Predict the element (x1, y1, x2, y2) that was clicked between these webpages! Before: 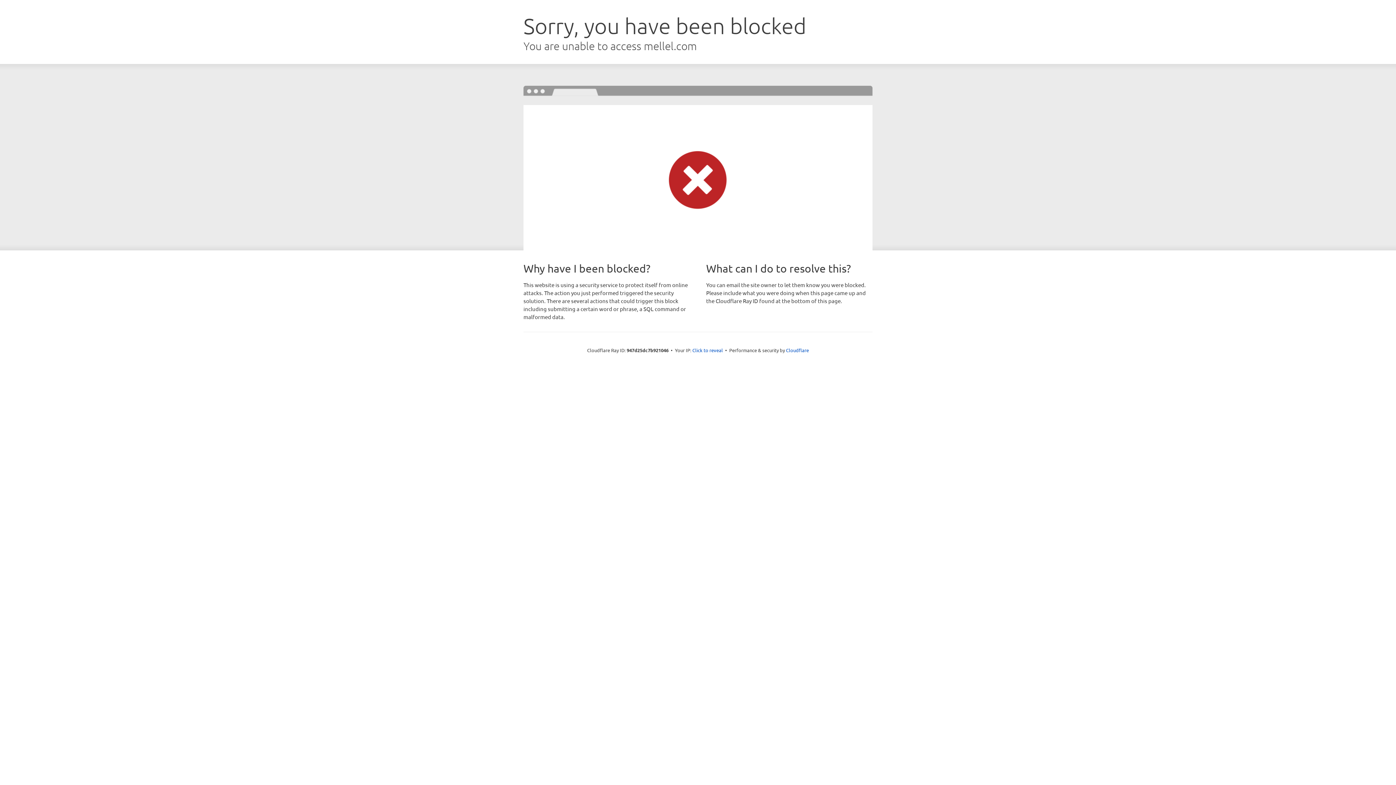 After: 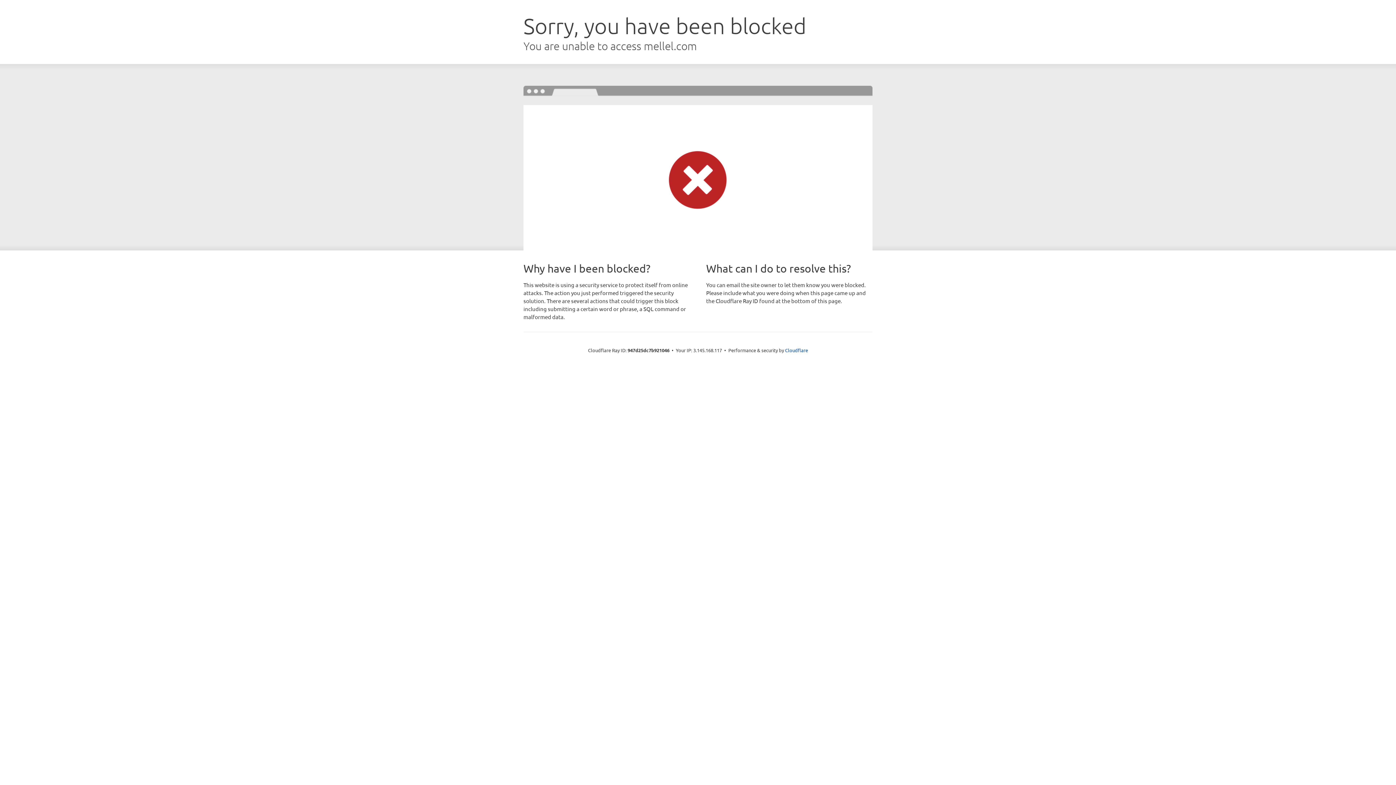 Action: label: Click to reveal bbox: (692, 346, 723, 353)